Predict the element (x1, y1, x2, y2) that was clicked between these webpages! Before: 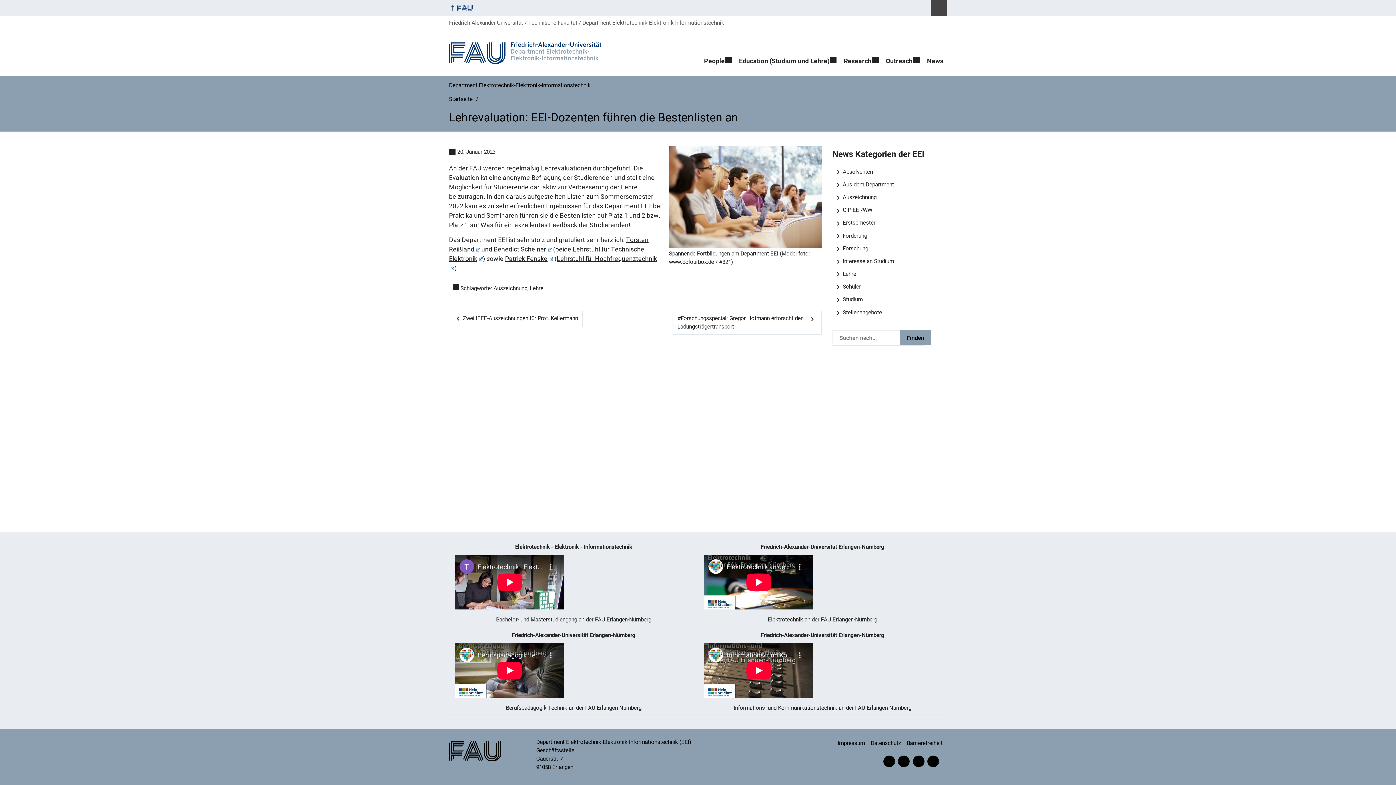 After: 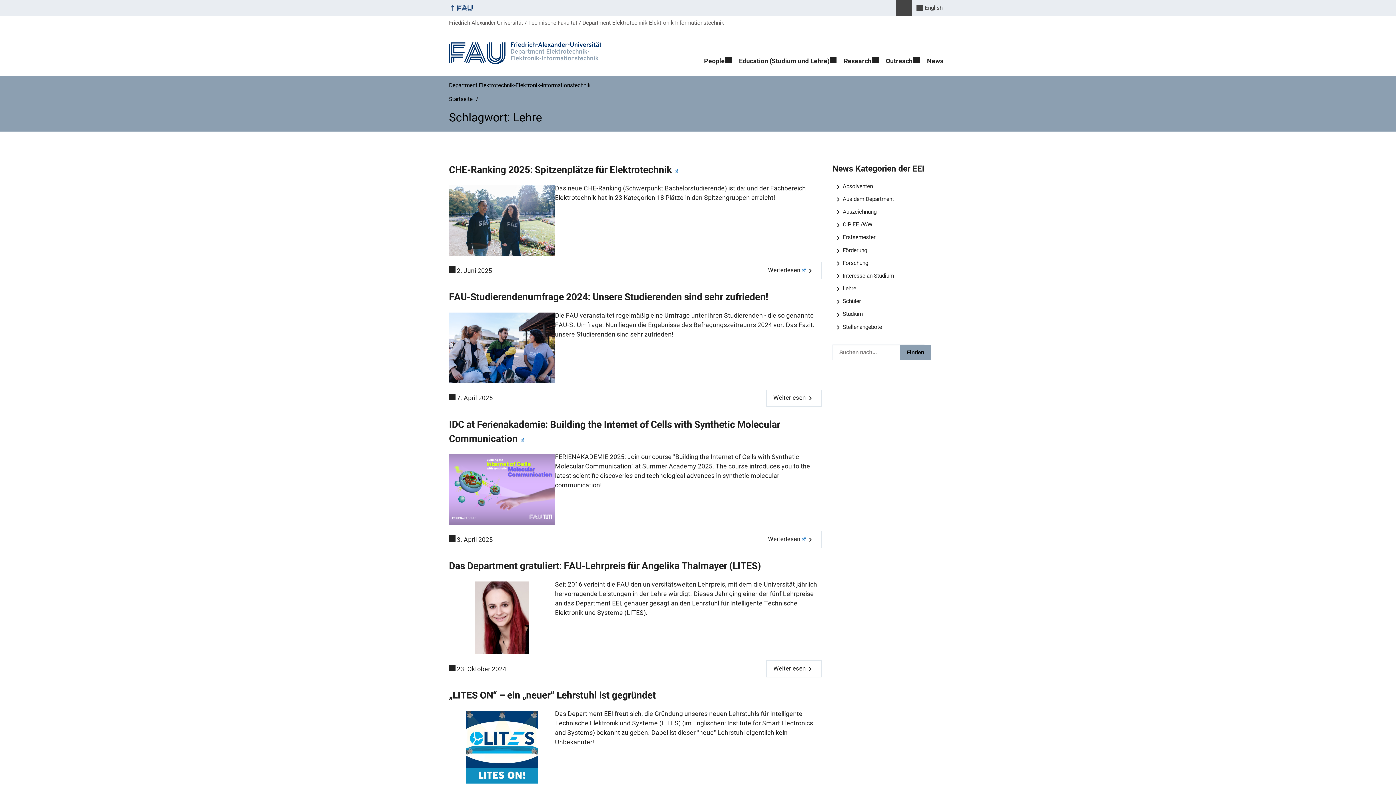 Action: bbox: (834, 270, 856, 277) label: Lehre